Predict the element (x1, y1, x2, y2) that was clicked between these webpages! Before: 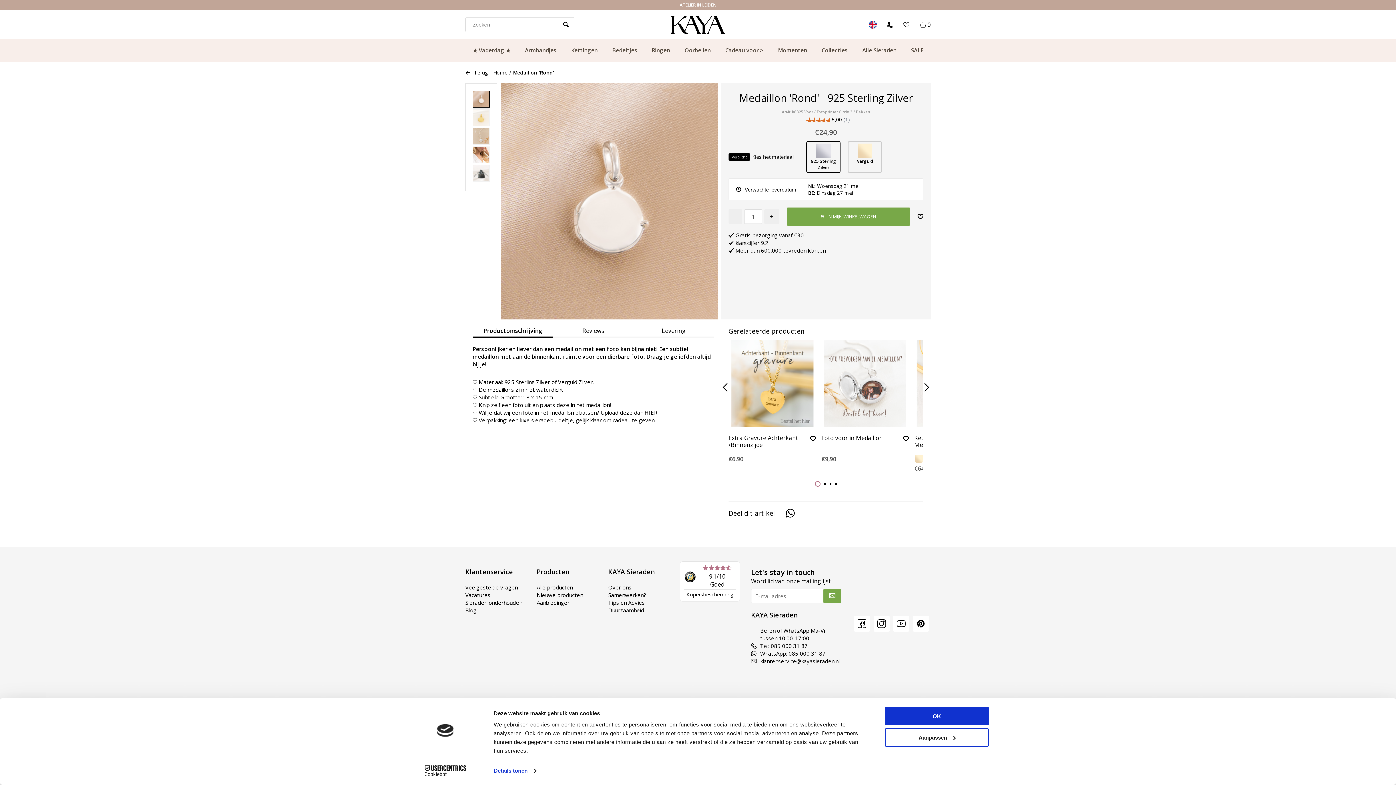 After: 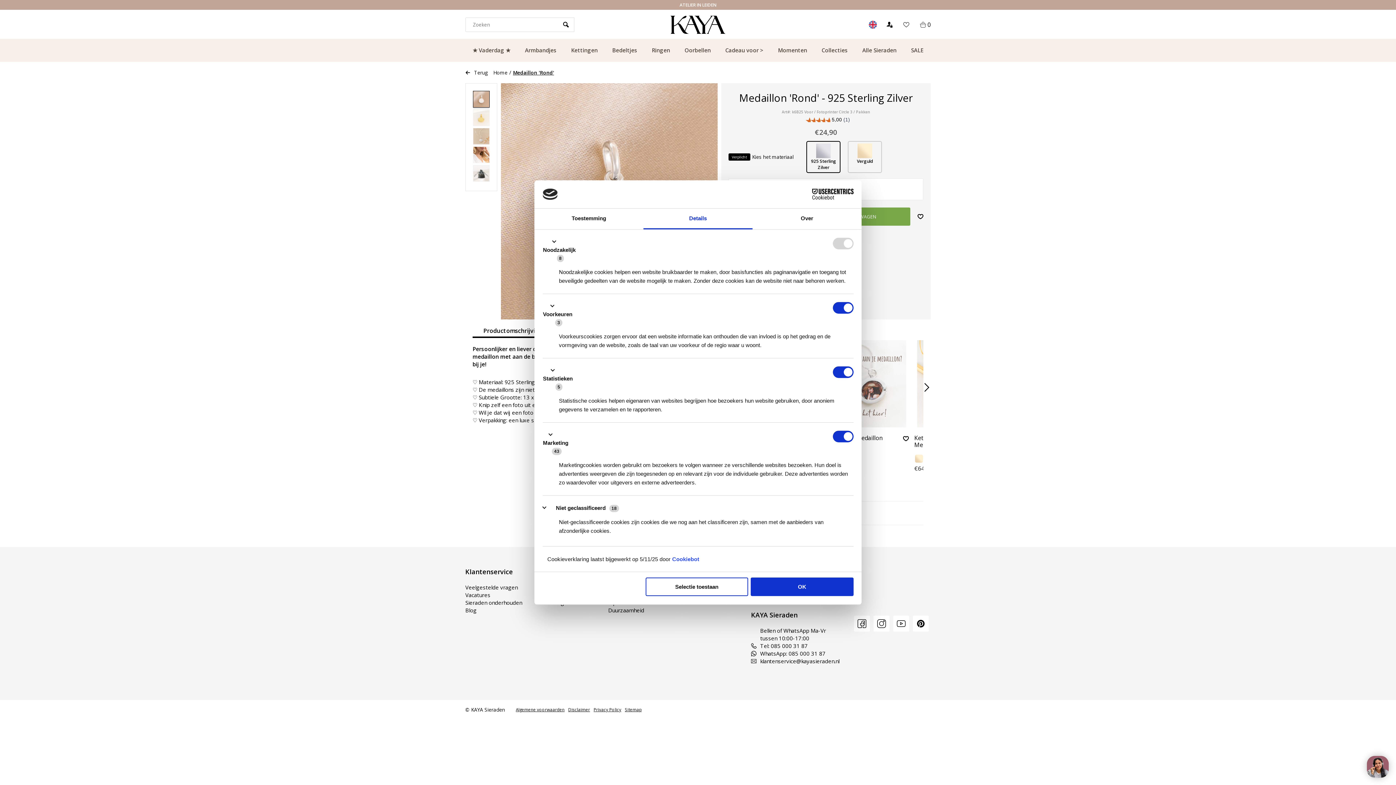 Action: bbox: (885, 728, 989, 747) label: Aanpassen